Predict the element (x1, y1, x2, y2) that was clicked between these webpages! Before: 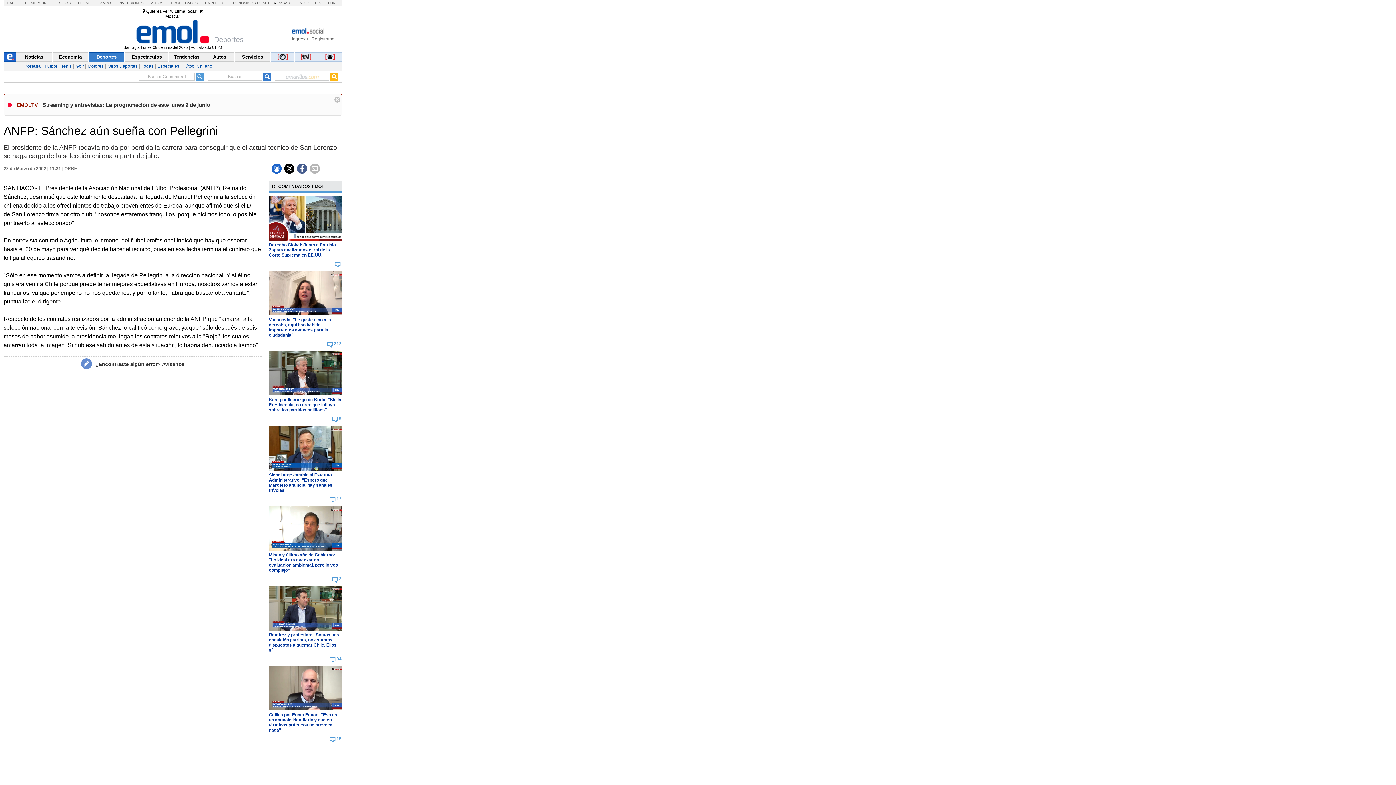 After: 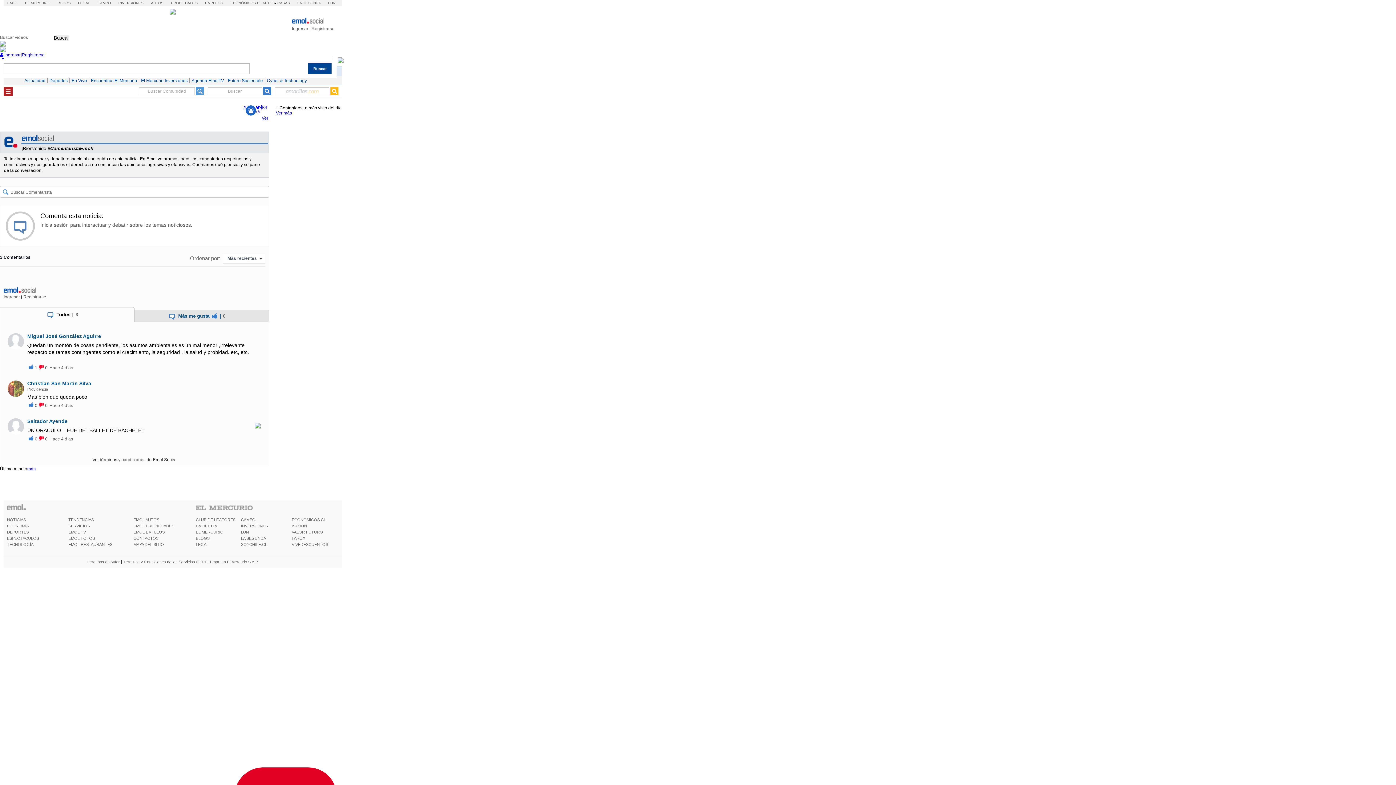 Action: bbox: (268, 546, 341, 551)